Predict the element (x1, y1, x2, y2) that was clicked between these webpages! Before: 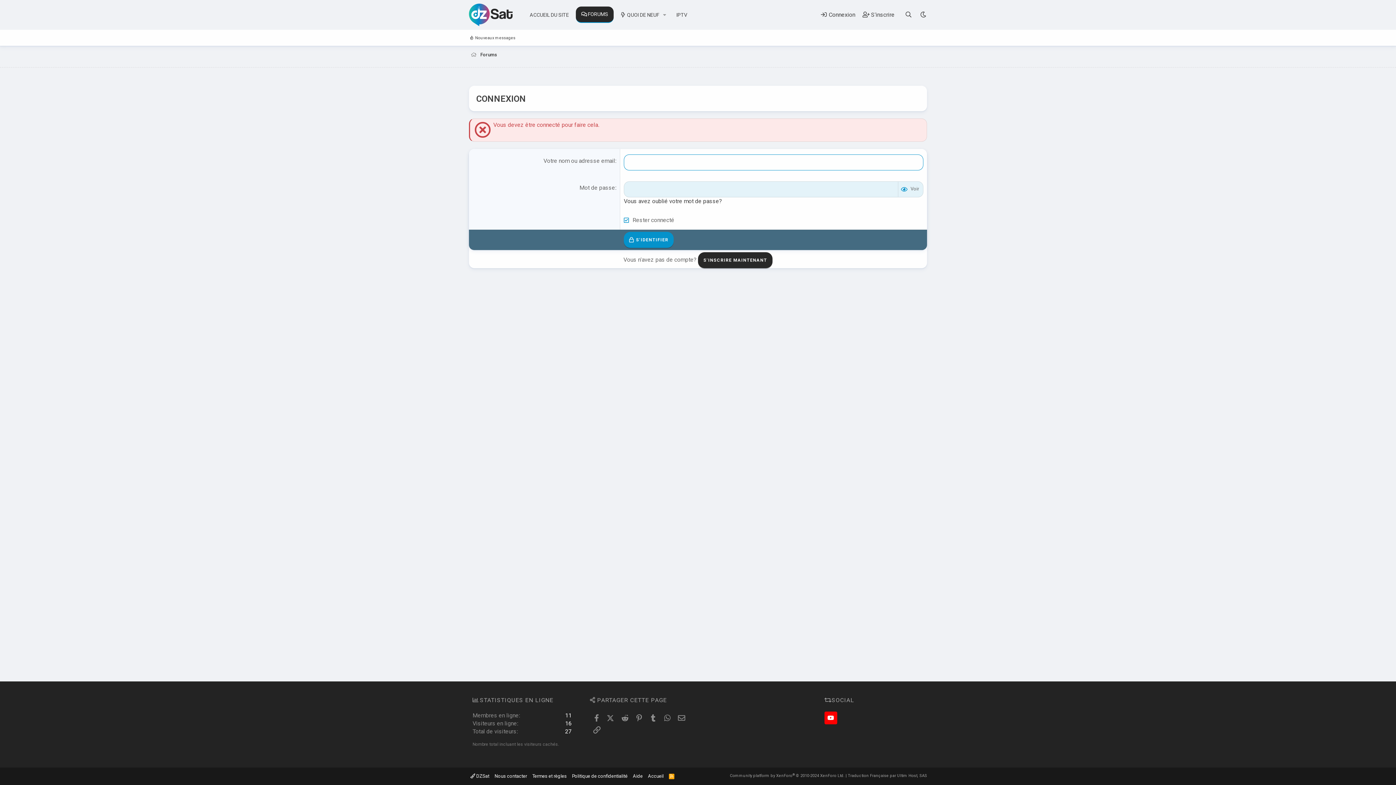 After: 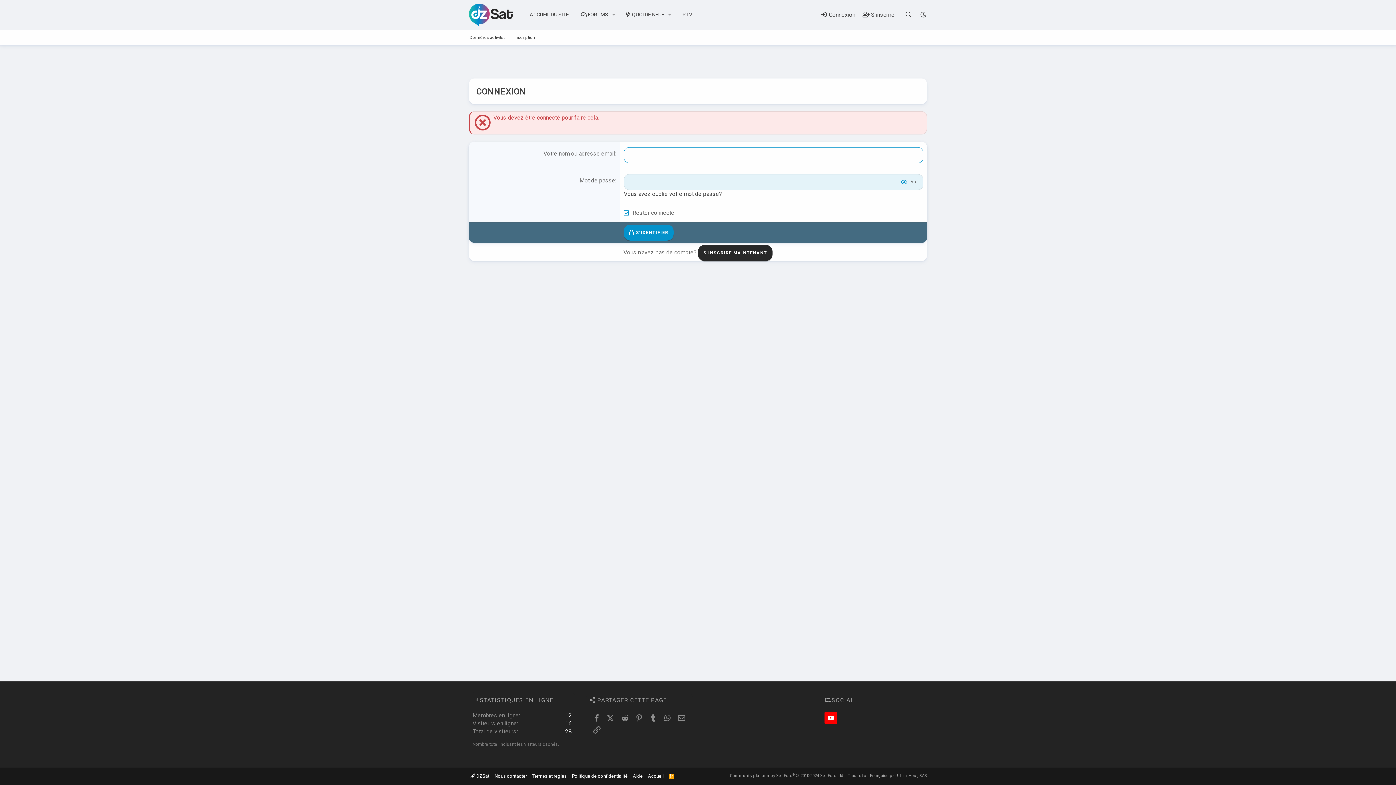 Action: label: Forums bbox: (480, 51, 497, 58)